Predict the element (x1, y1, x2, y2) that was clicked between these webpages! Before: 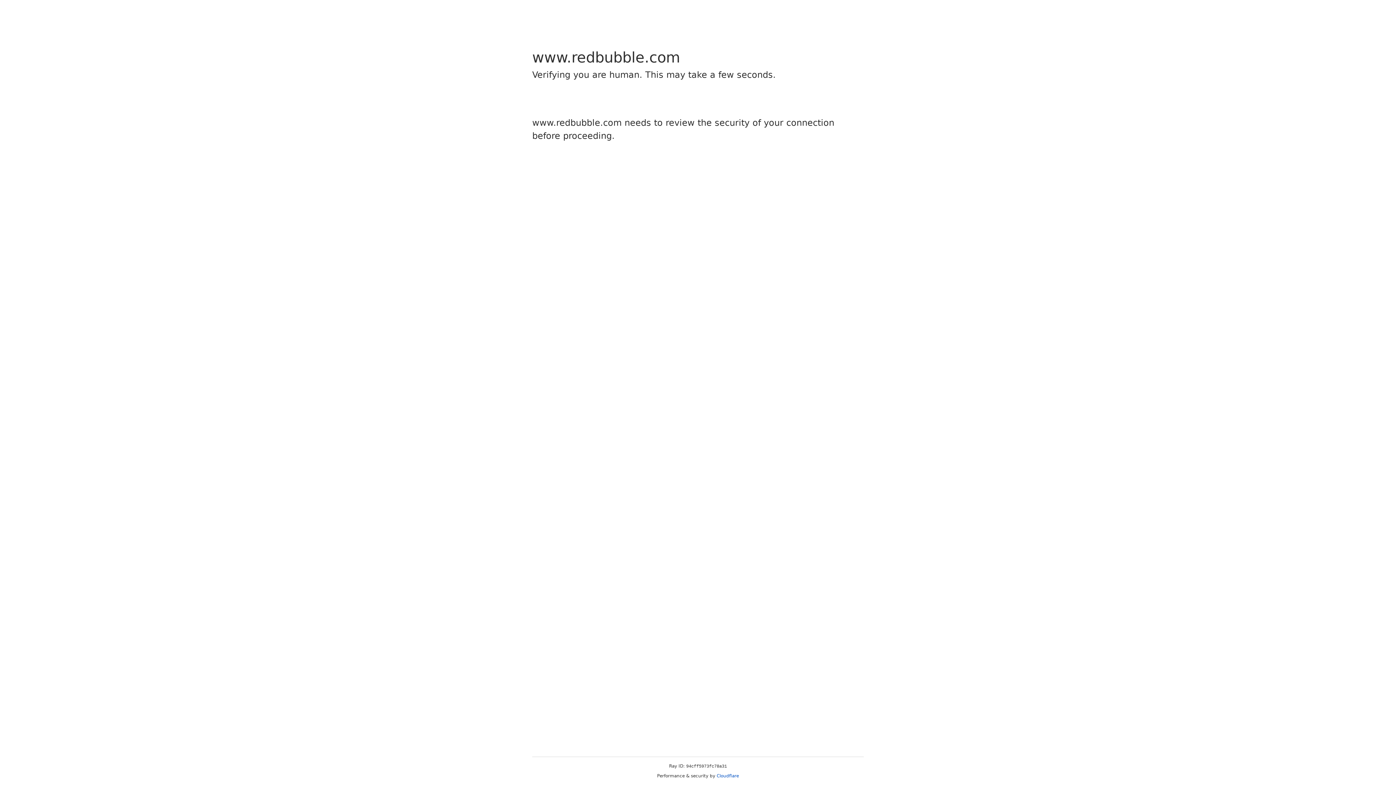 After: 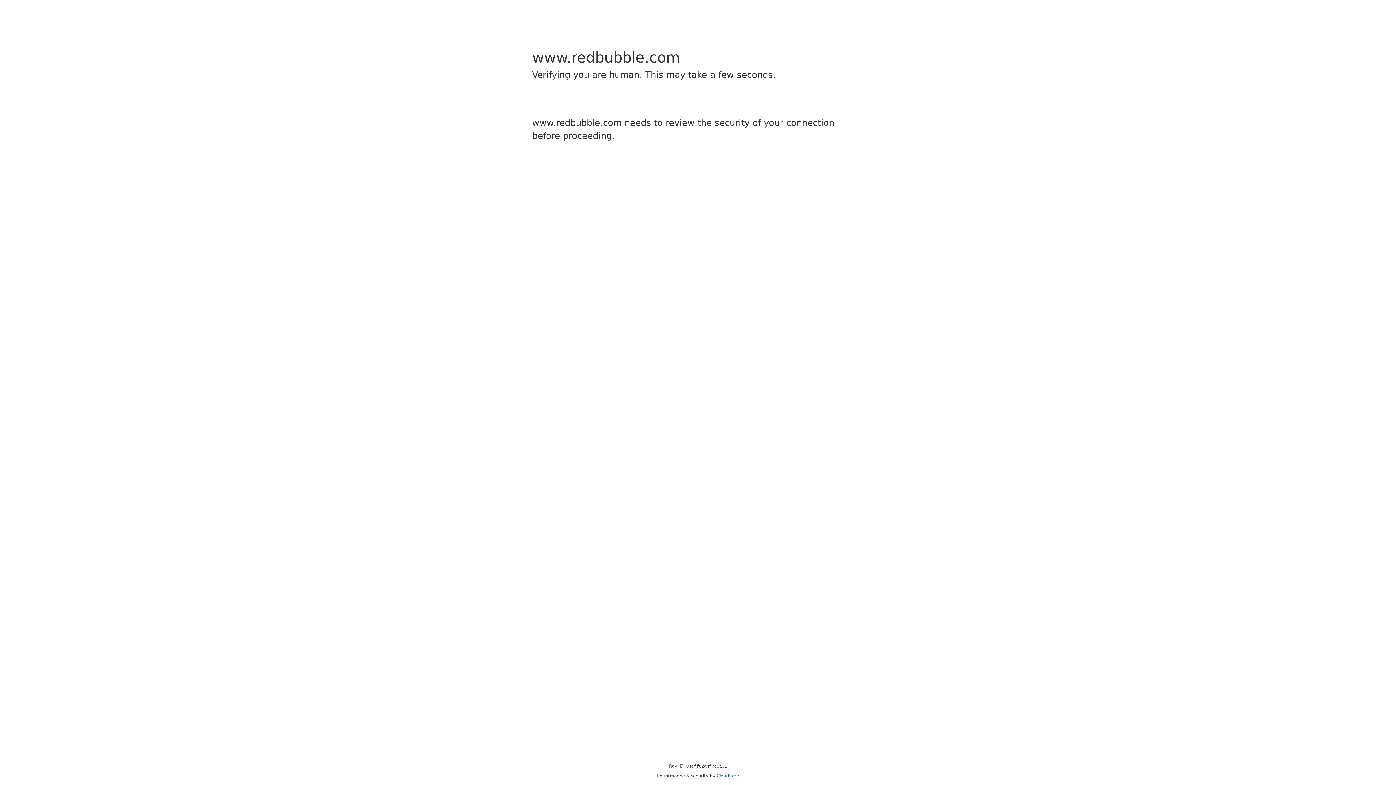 Action: bbox: (716, 773, 739, 778) label: Cloudflare